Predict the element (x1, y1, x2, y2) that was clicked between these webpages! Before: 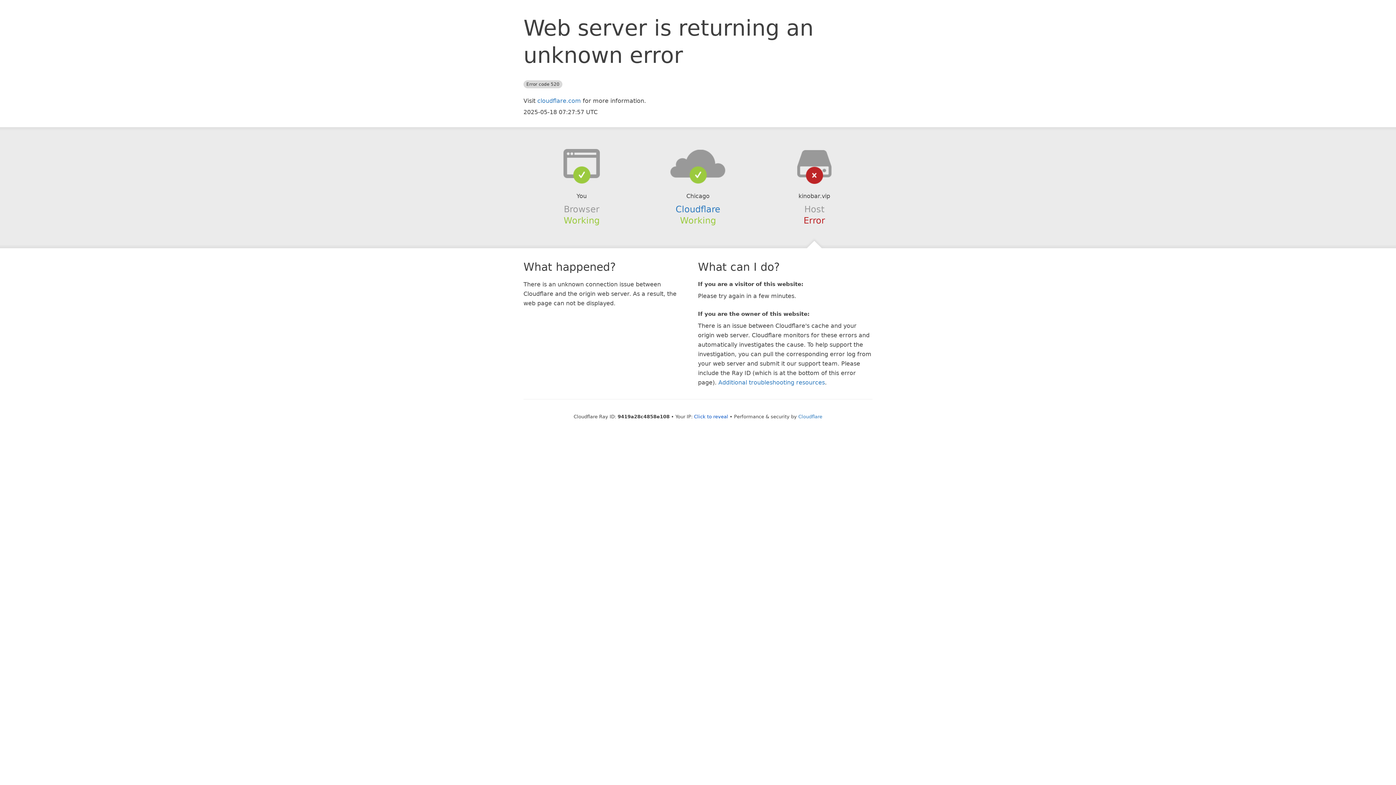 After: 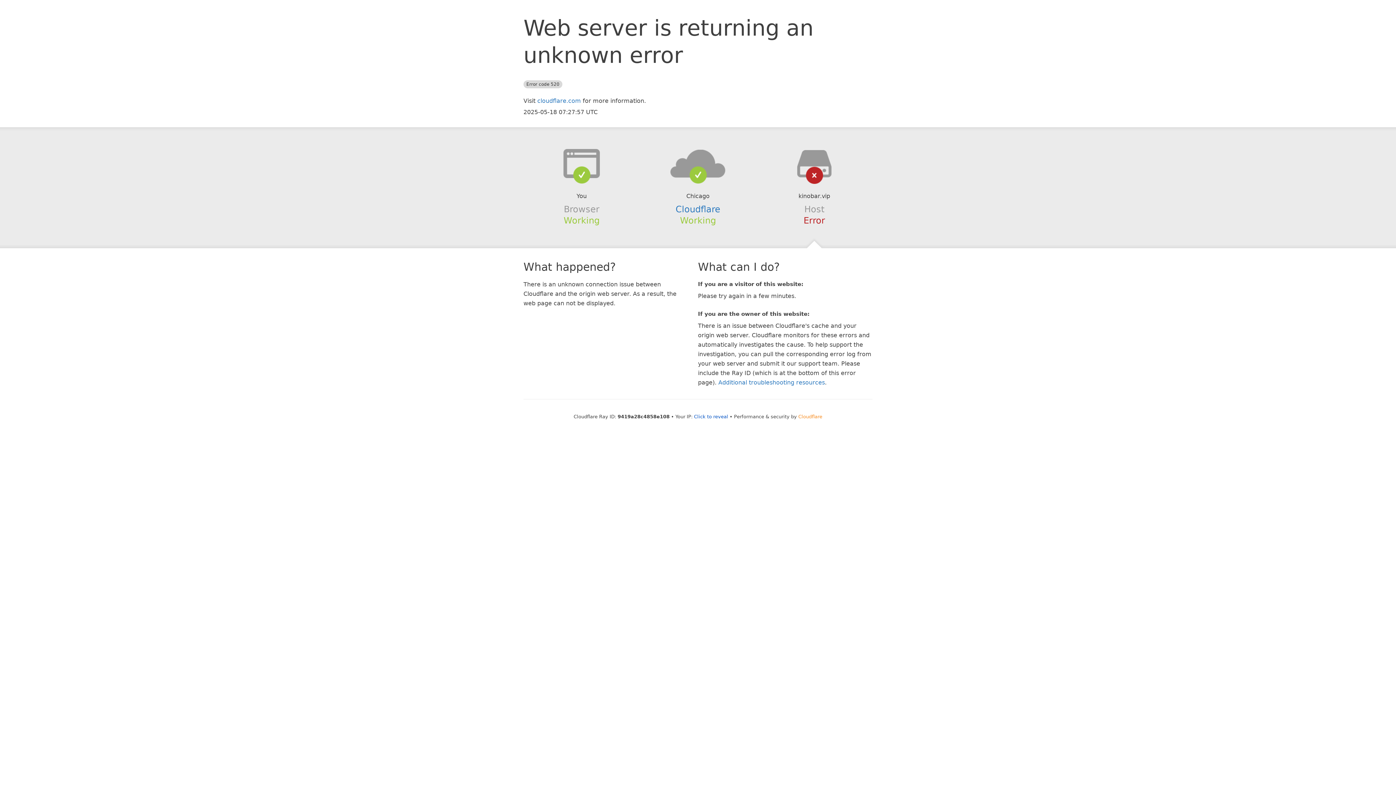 Action: label: Cloudflare bbox: (798, 414, 822, 419)